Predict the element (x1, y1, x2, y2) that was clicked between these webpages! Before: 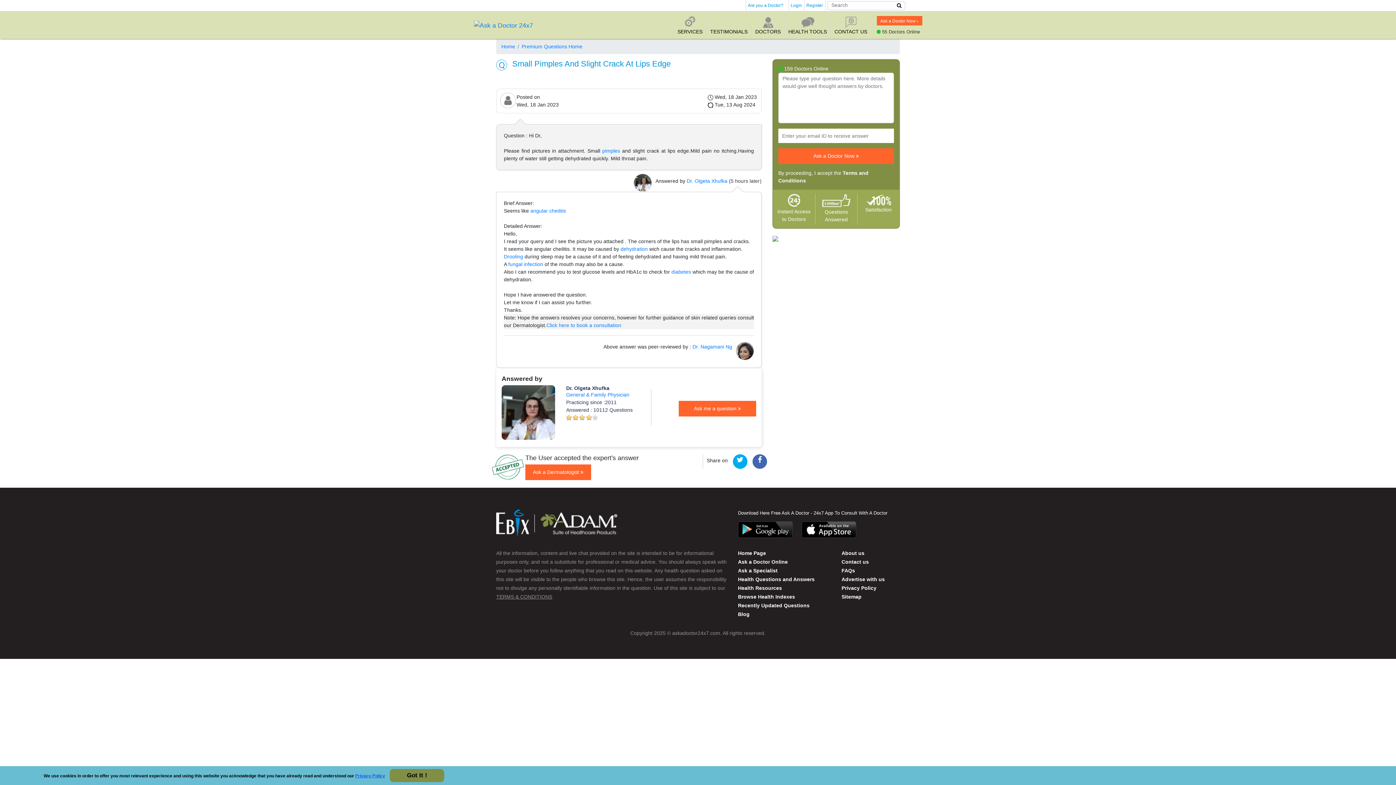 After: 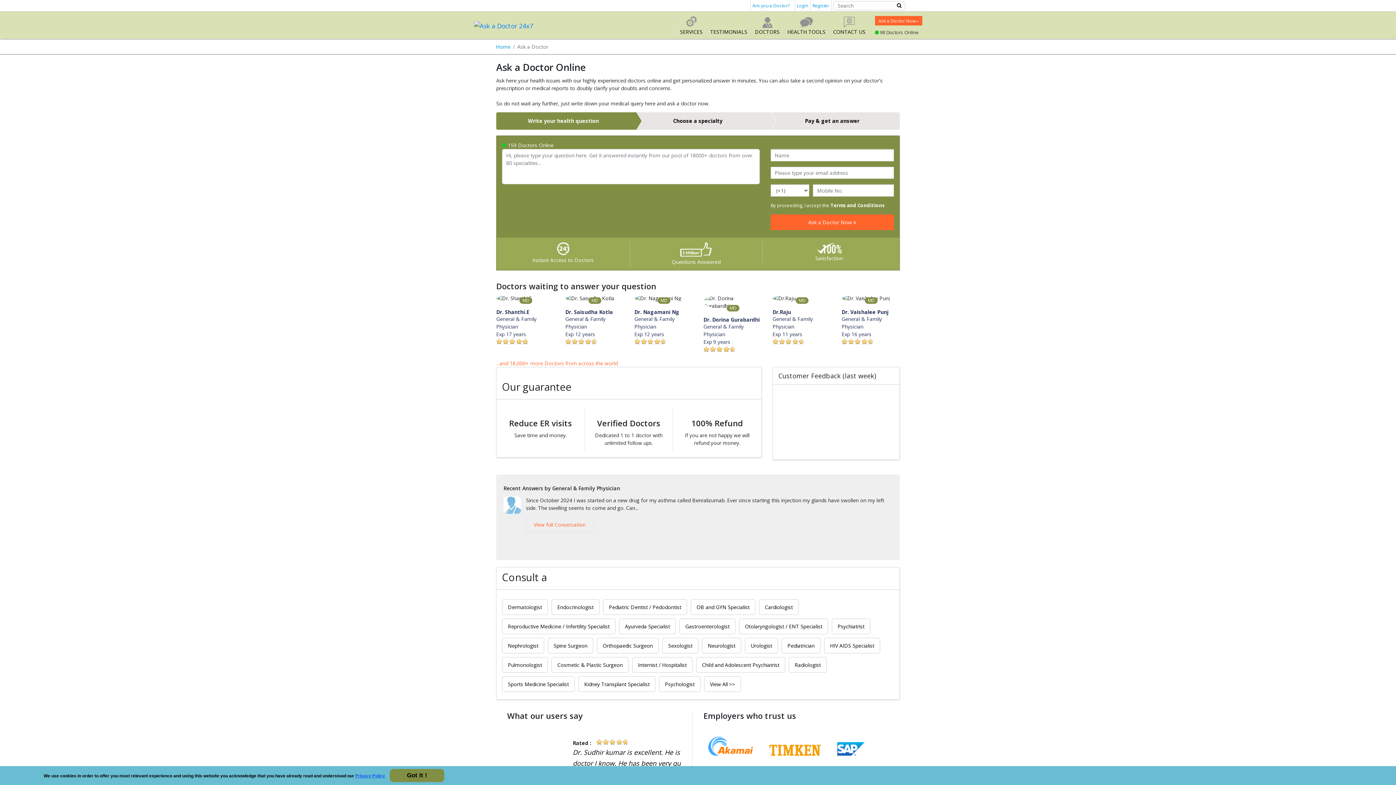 Action: label: Ask a Doctor Now  bbox: (876, 16, 922, 25)